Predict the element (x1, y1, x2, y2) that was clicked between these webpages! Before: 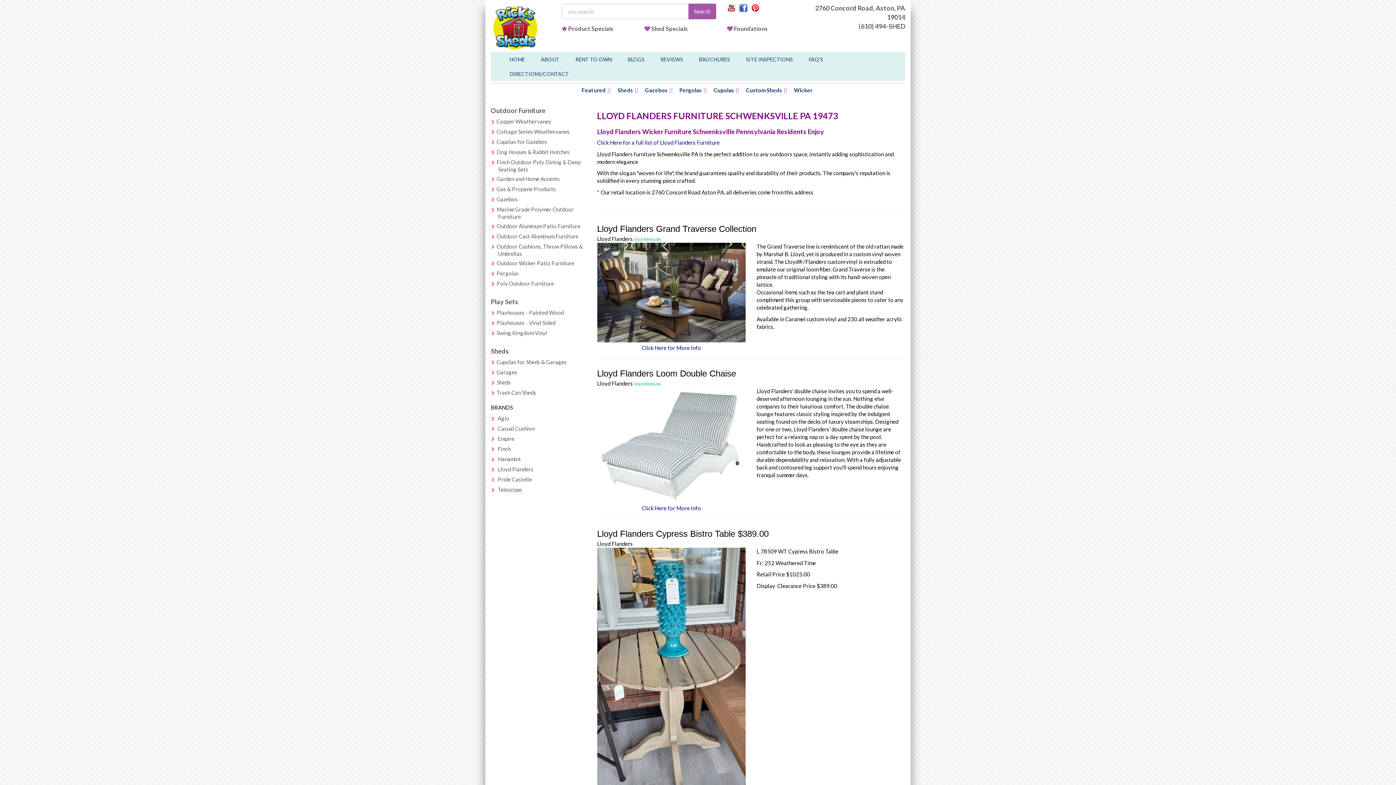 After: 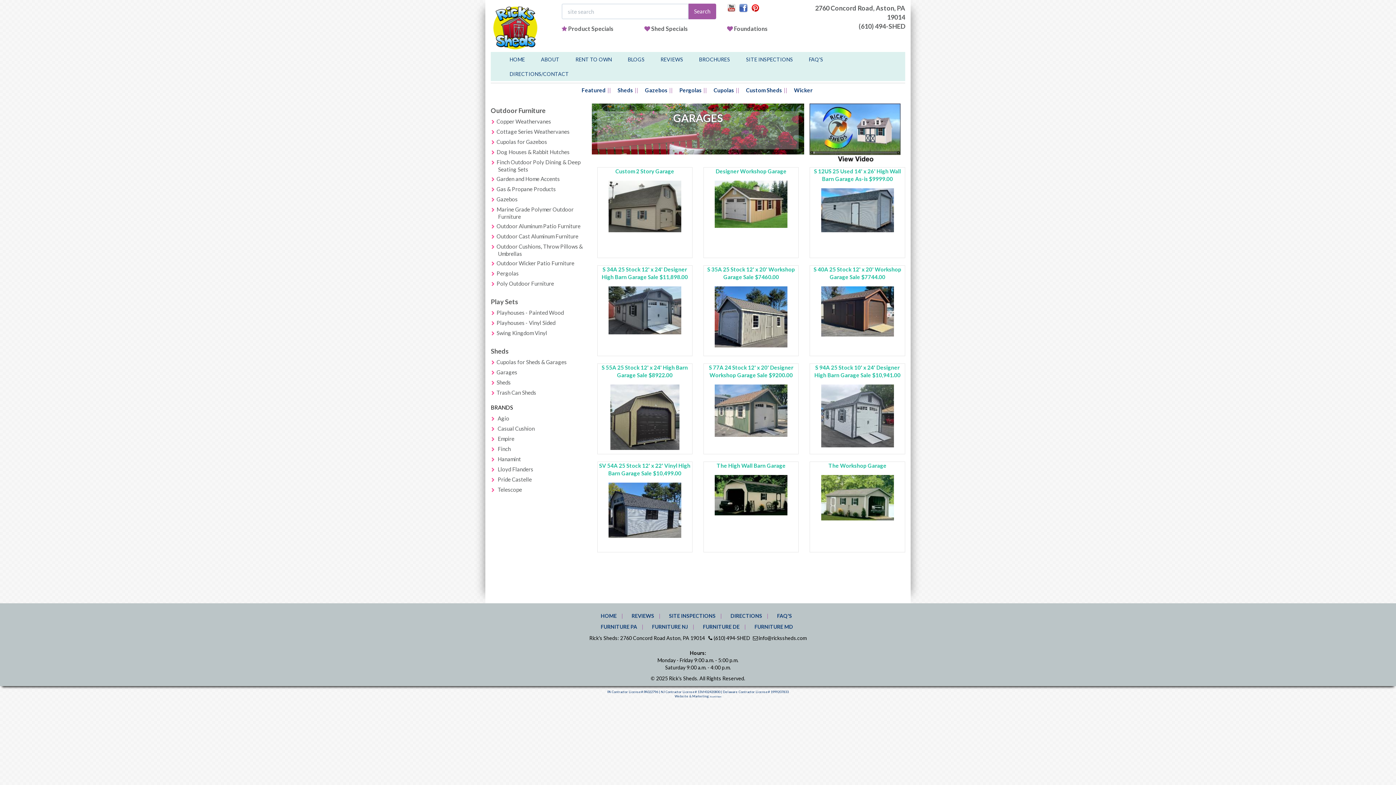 Action: label: Garages bbox: (496, 368, 517, 375)